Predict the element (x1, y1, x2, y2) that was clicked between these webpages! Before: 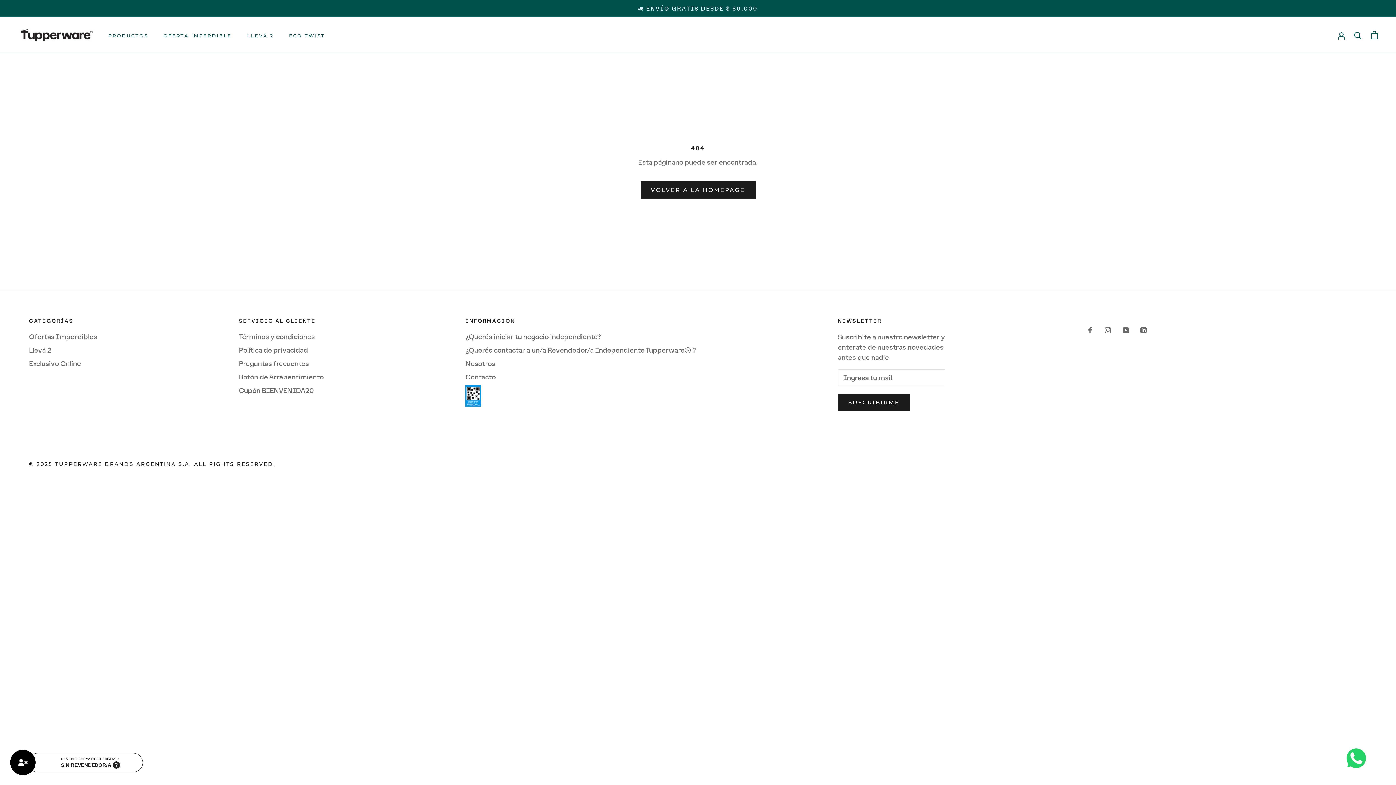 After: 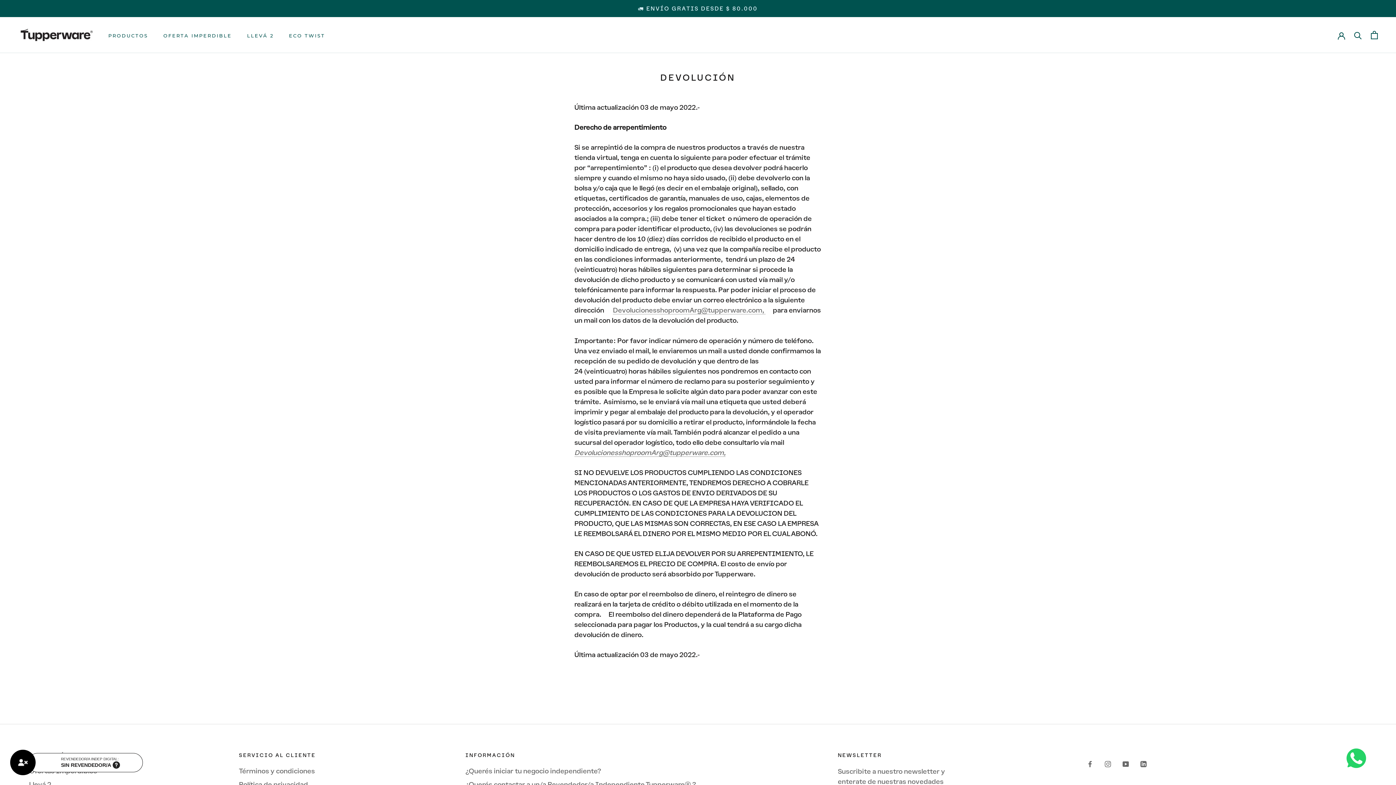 Action: label: Botón de Arrepentimiento bbox: (238, 372, 323, 381)